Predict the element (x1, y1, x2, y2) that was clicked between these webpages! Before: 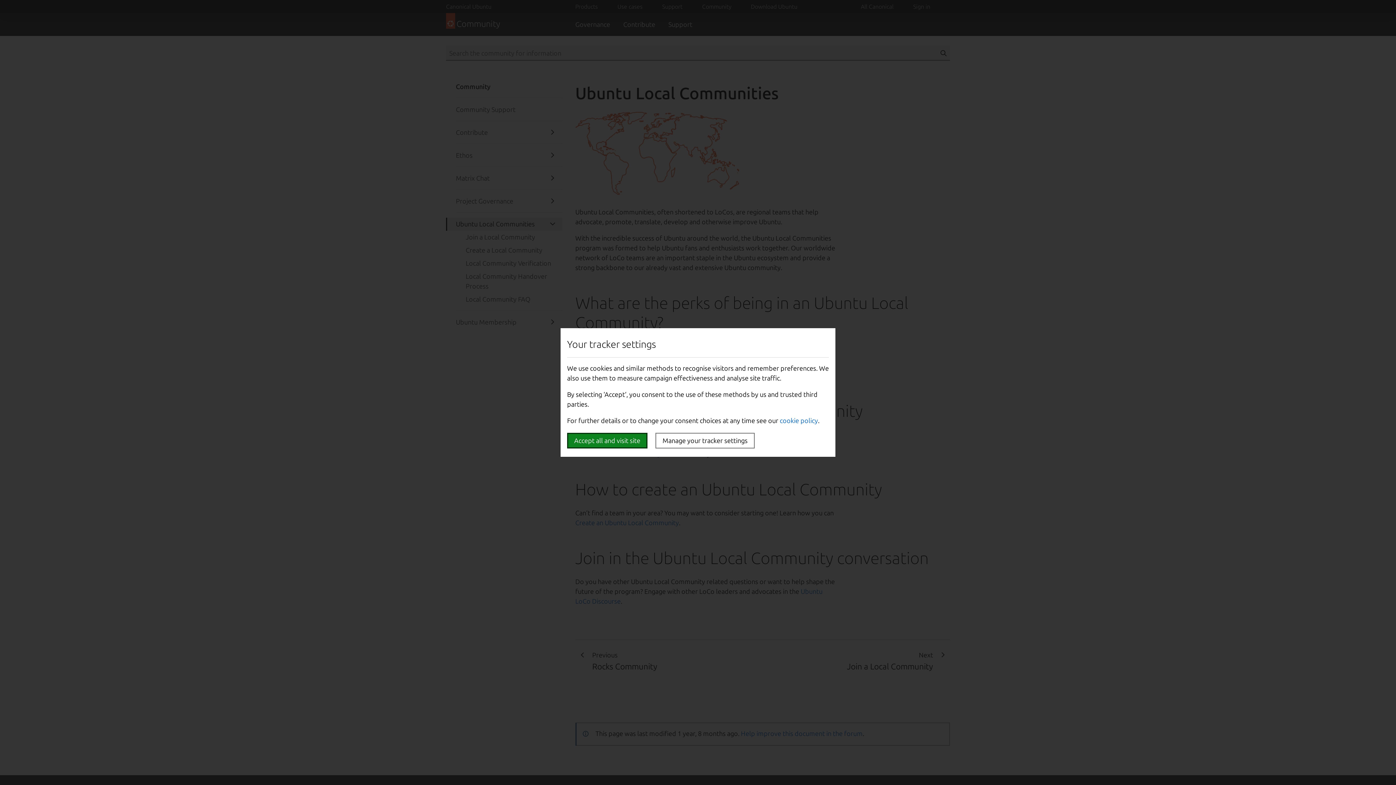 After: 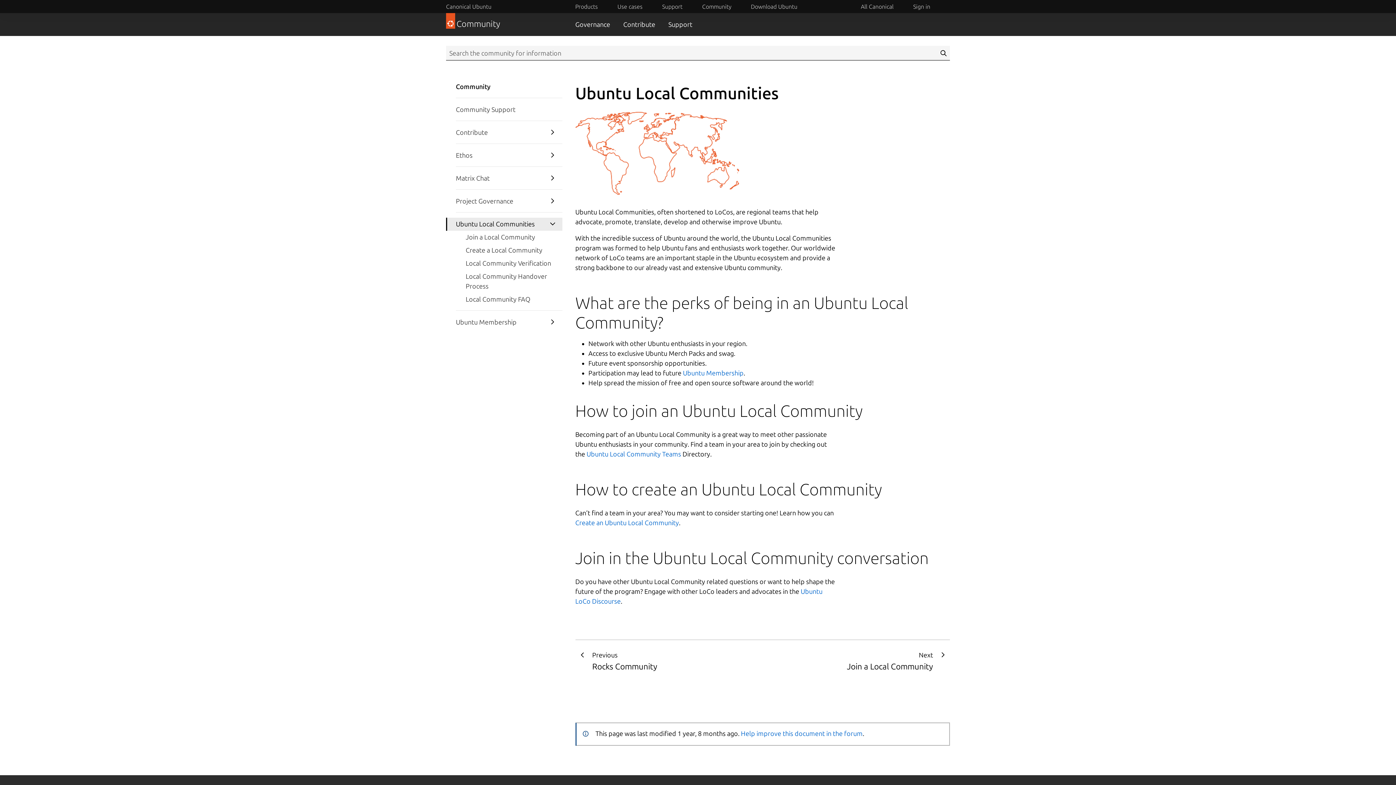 Action: label: Accept all and visit site bbox: (567, 433, 647, 448)